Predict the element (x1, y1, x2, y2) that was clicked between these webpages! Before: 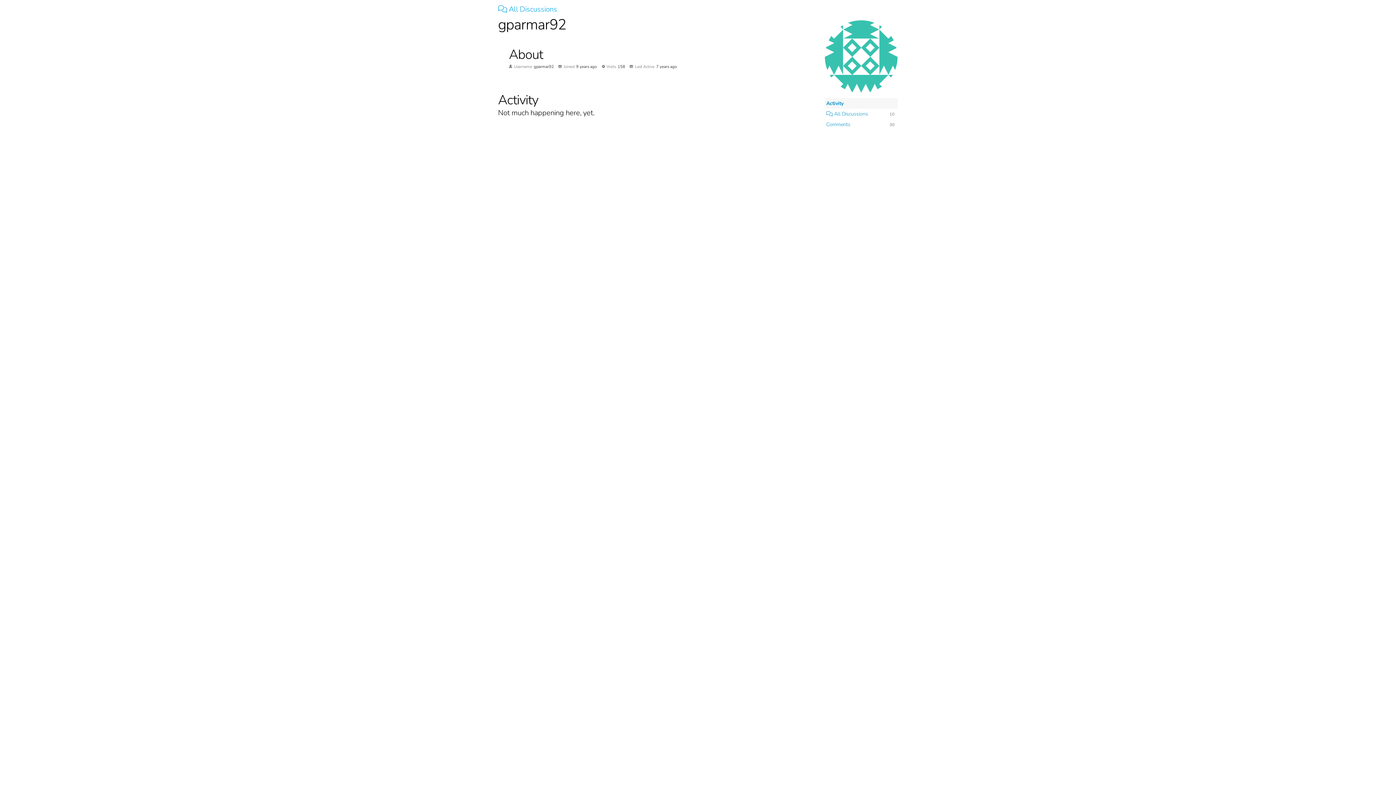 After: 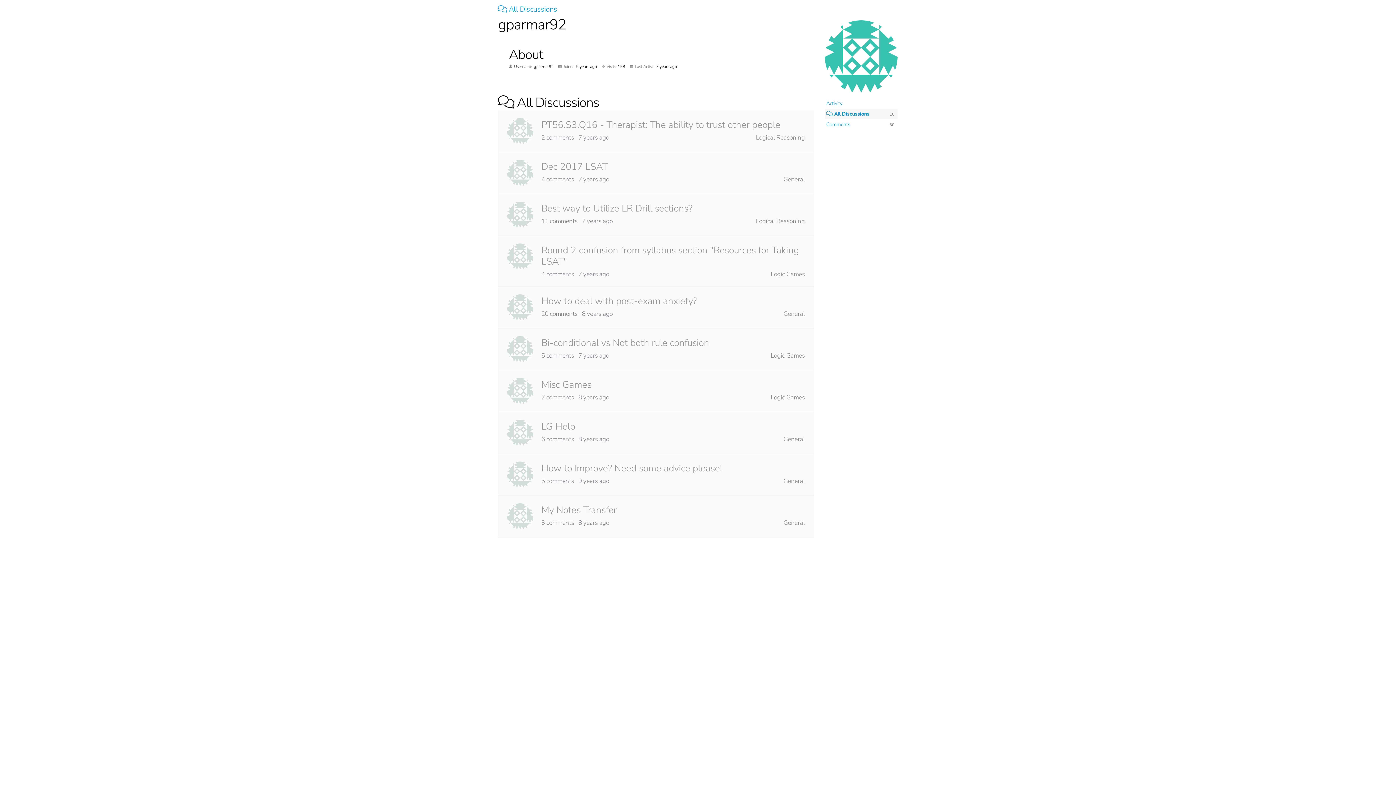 Action: label:  All Discussions
10 bbox: (826, 110, 868, 117)